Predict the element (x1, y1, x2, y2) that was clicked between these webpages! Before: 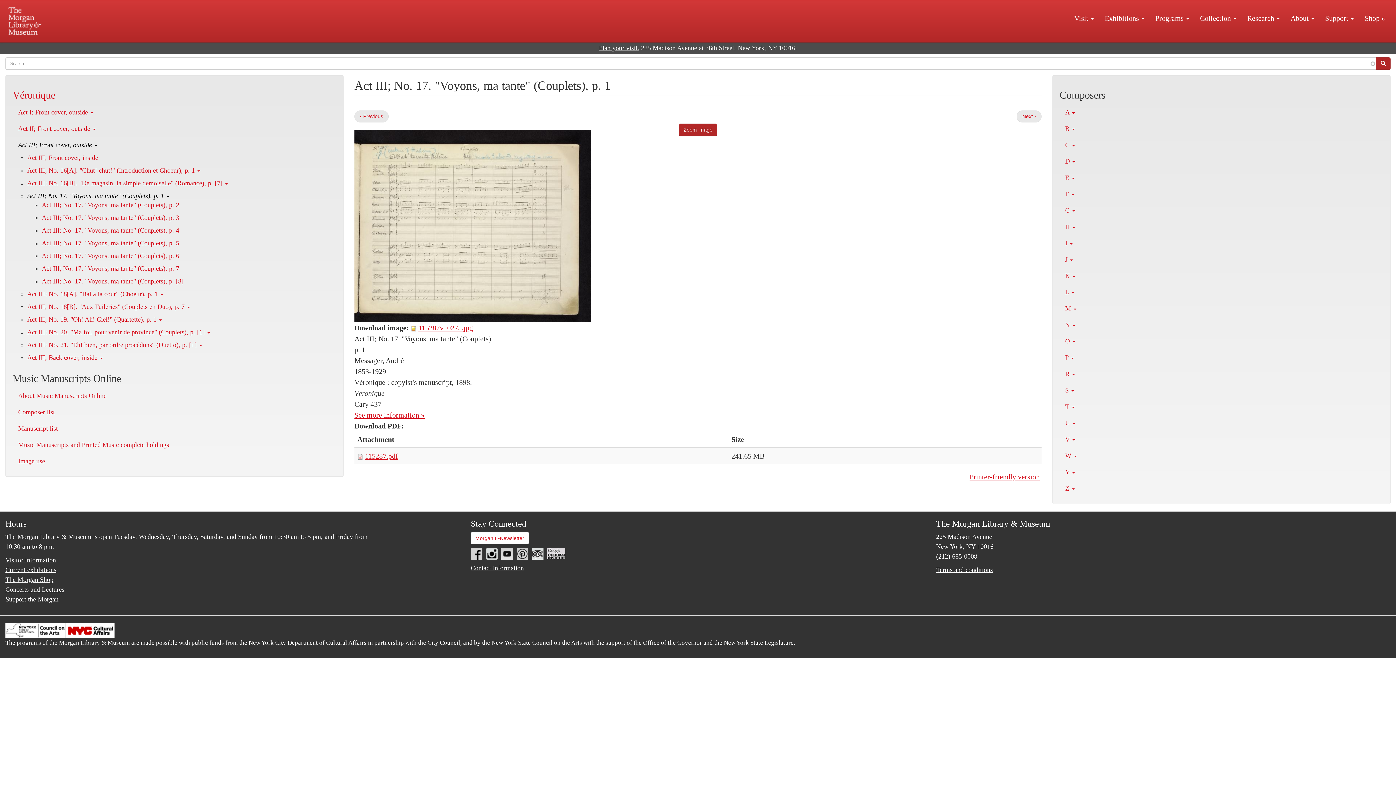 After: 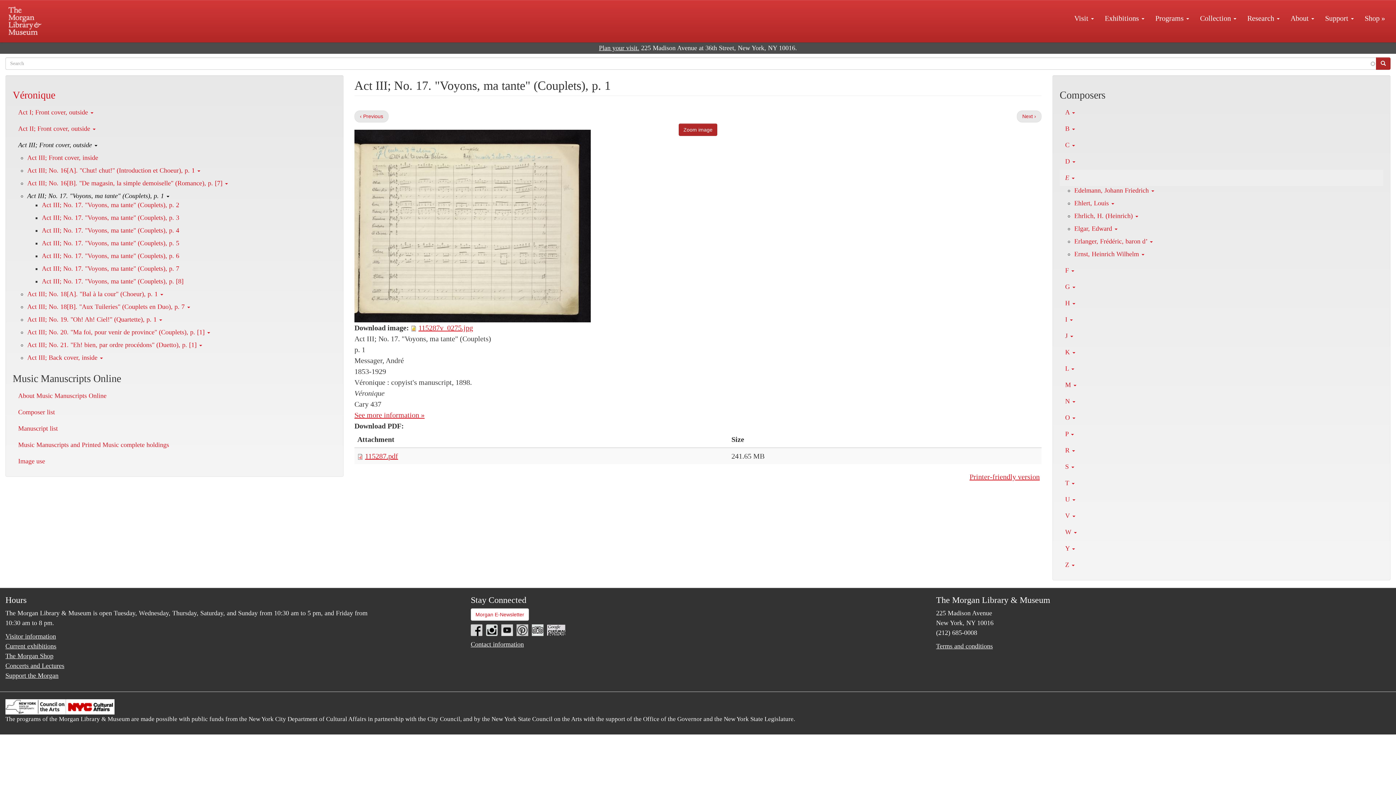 Action: bbox: (1060, 169, 1383, 186) label: E 